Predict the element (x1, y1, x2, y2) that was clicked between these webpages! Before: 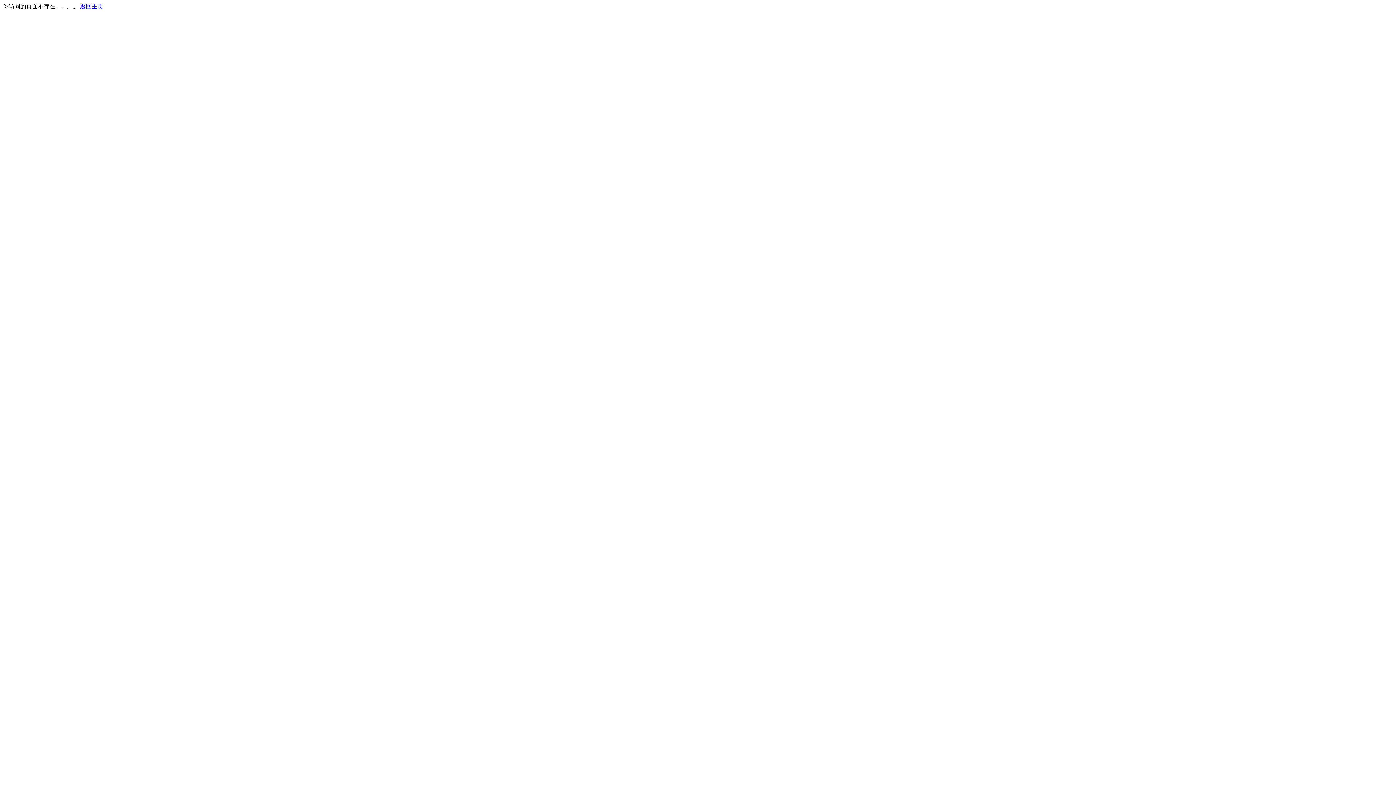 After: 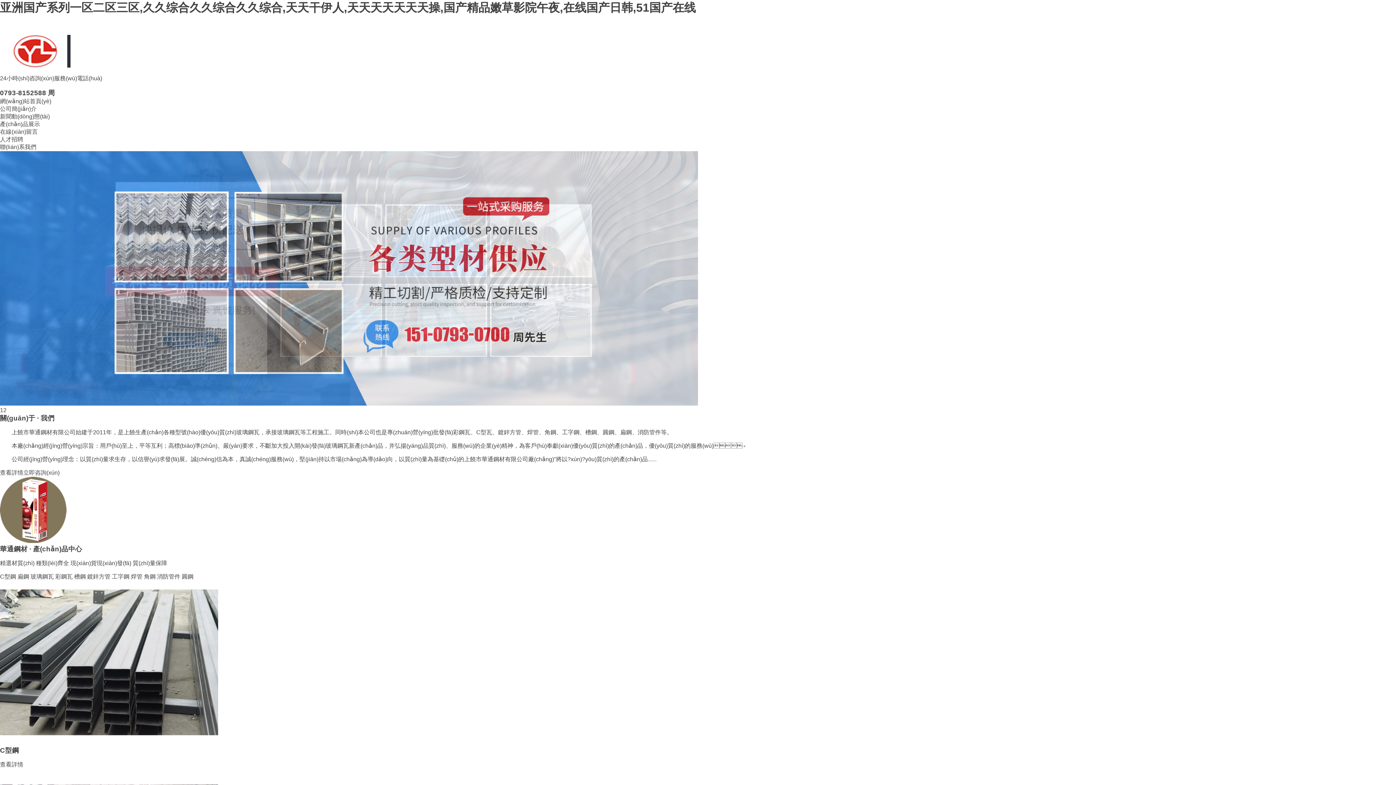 Action: label: 返回主页 bbox: (80, 3, 103, 9)